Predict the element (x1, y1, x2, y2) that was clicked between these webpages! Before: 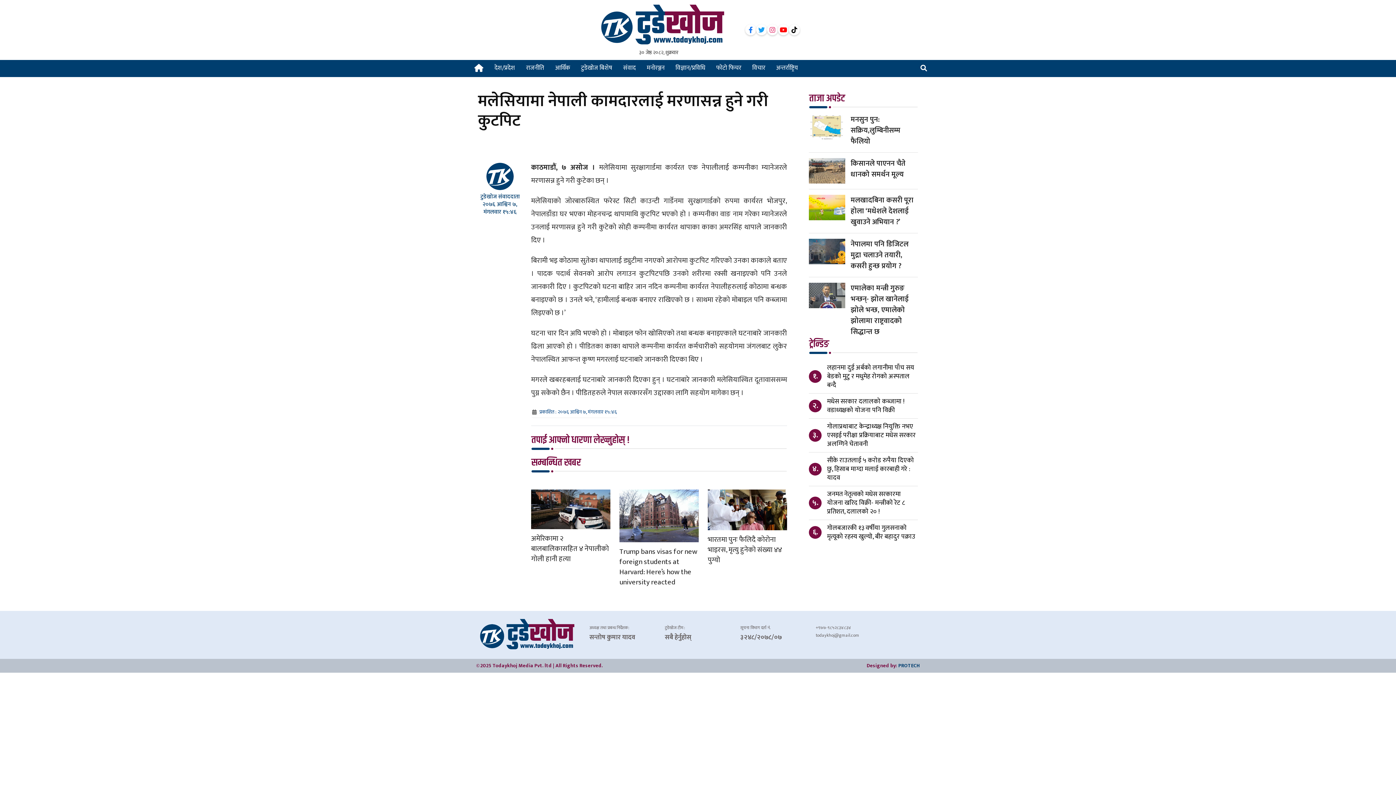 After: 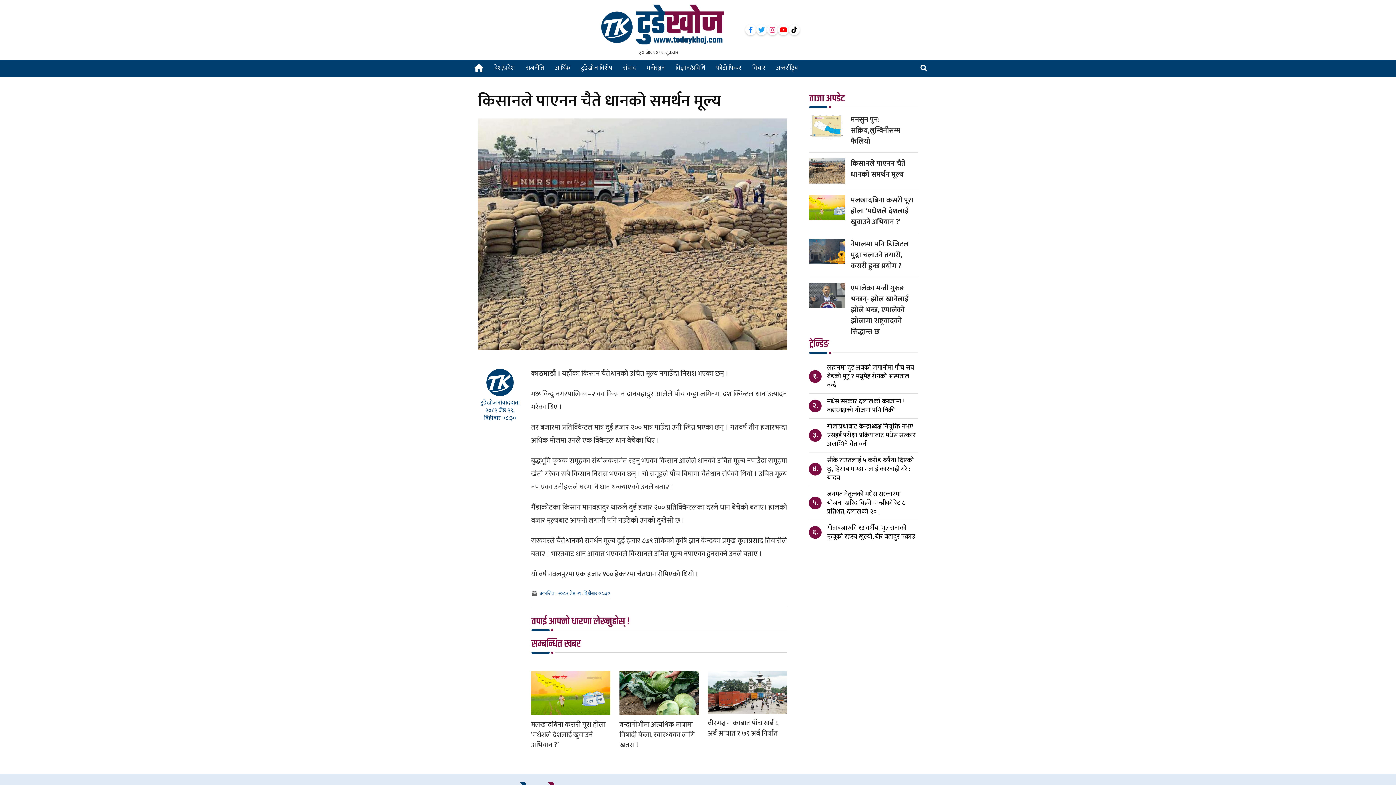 Action: bbox: (809, 158, 845, 183)